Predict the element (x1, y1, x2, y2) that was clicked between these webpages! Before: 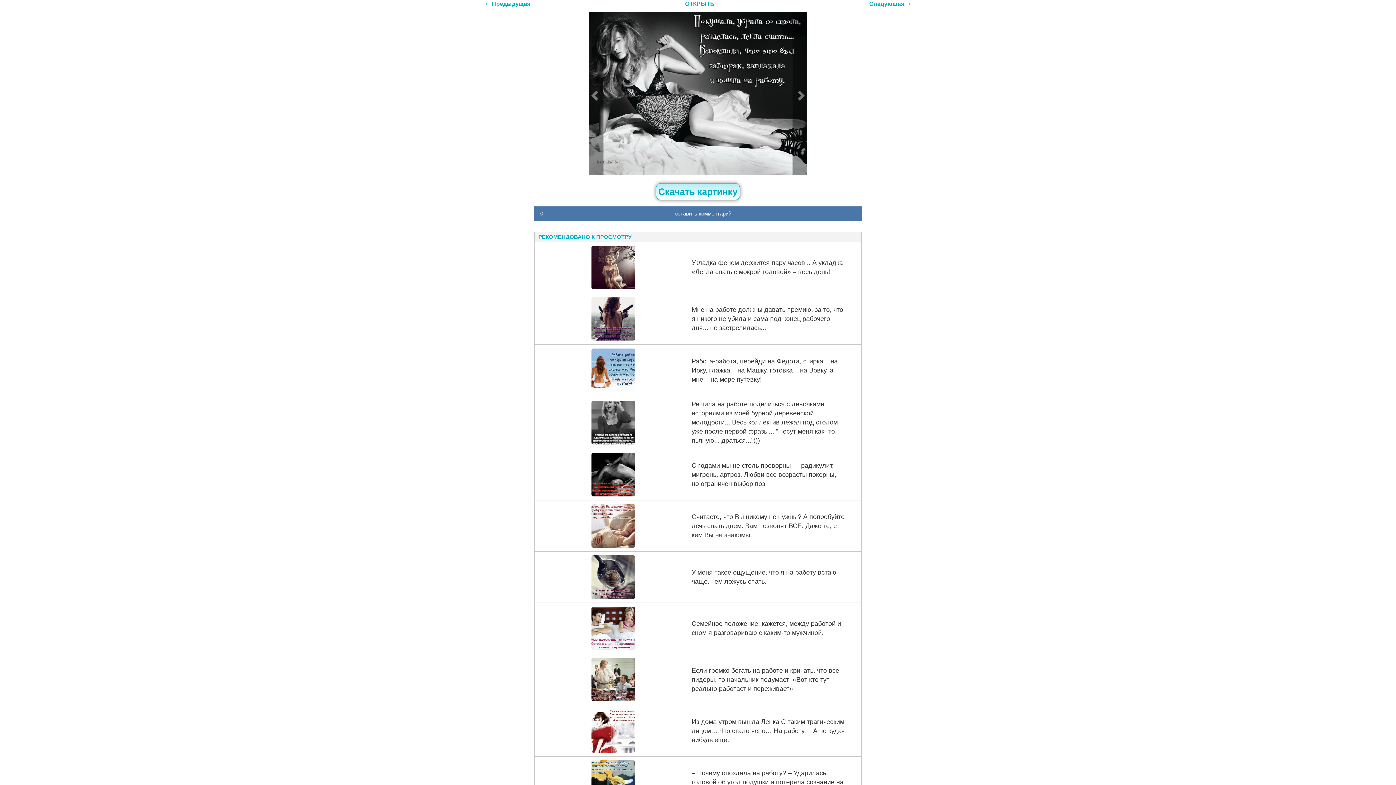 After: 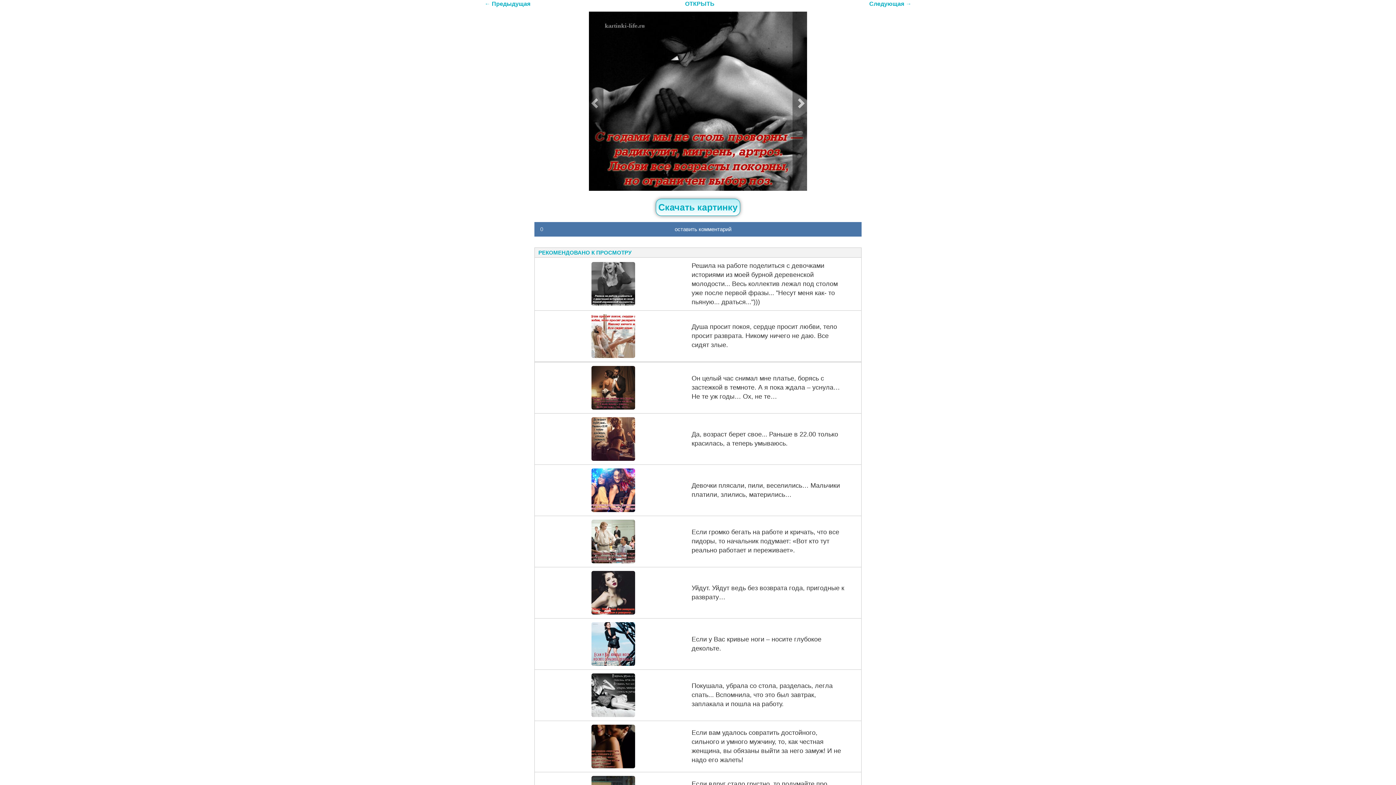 Action: bbox: (534, 449, 861, 500) label: С годами мы не столь проворны — радикулит, мигрень, артроз. Любви все возрасты покорны, но ограничен выбор поз.